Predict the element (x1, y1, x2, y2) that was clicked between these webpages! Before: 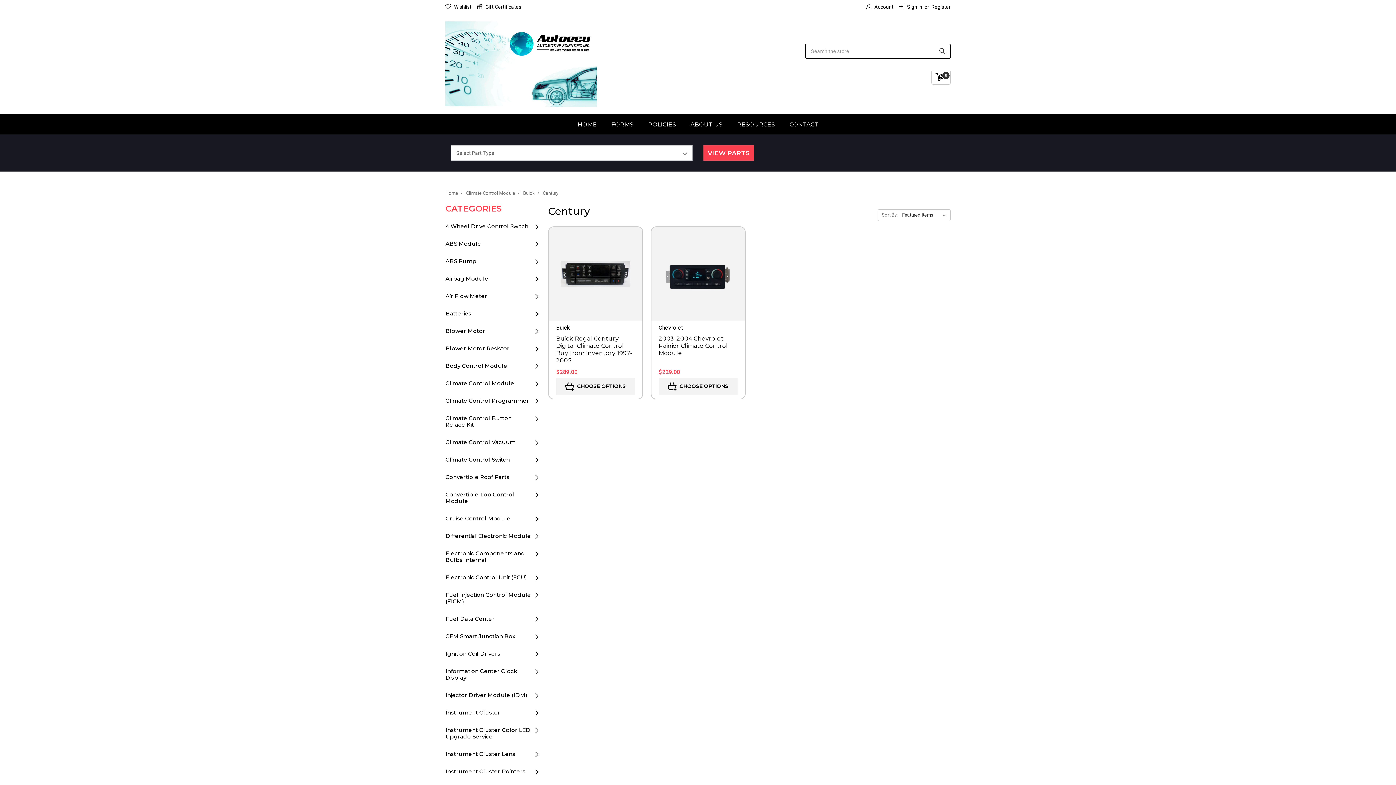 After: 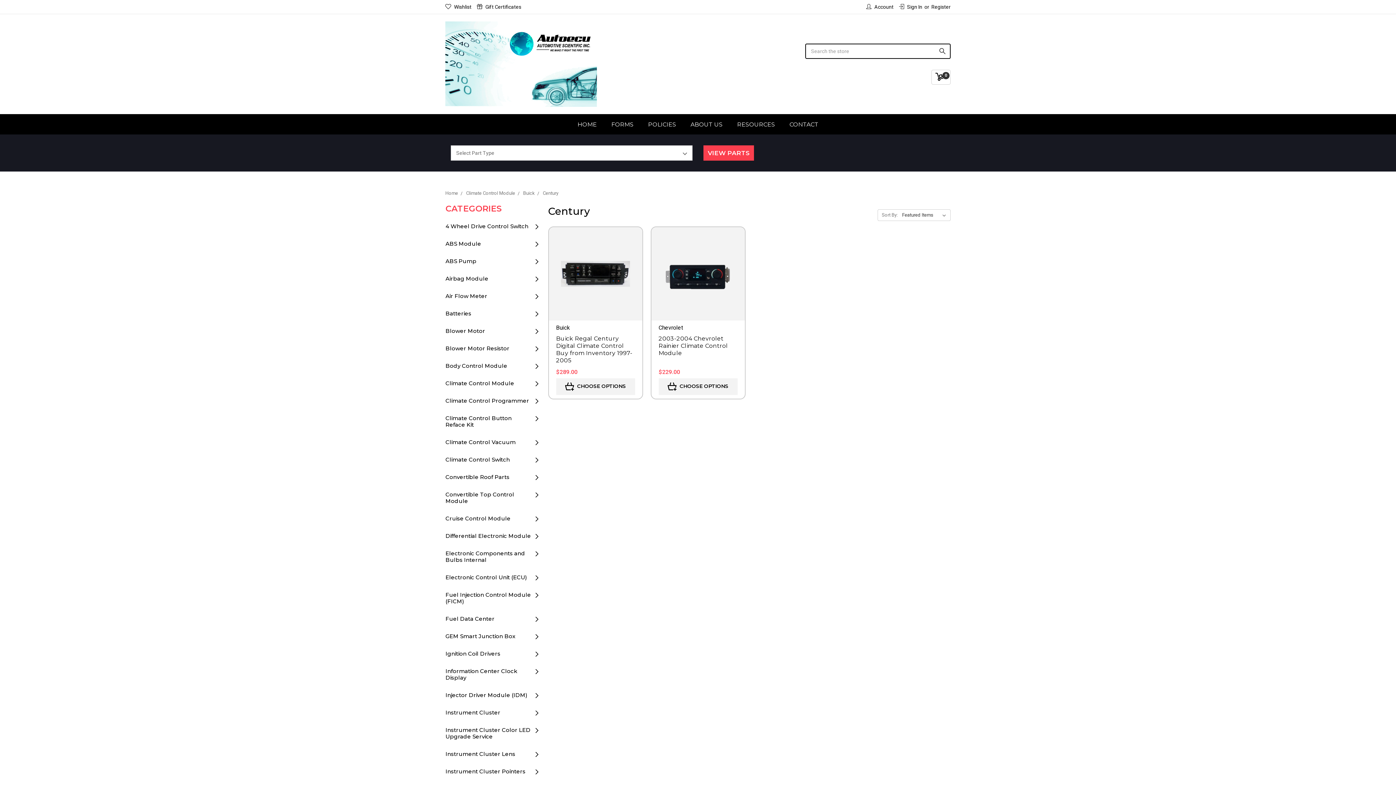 Action: label: Century bbox: (542, 190, 558, 195)